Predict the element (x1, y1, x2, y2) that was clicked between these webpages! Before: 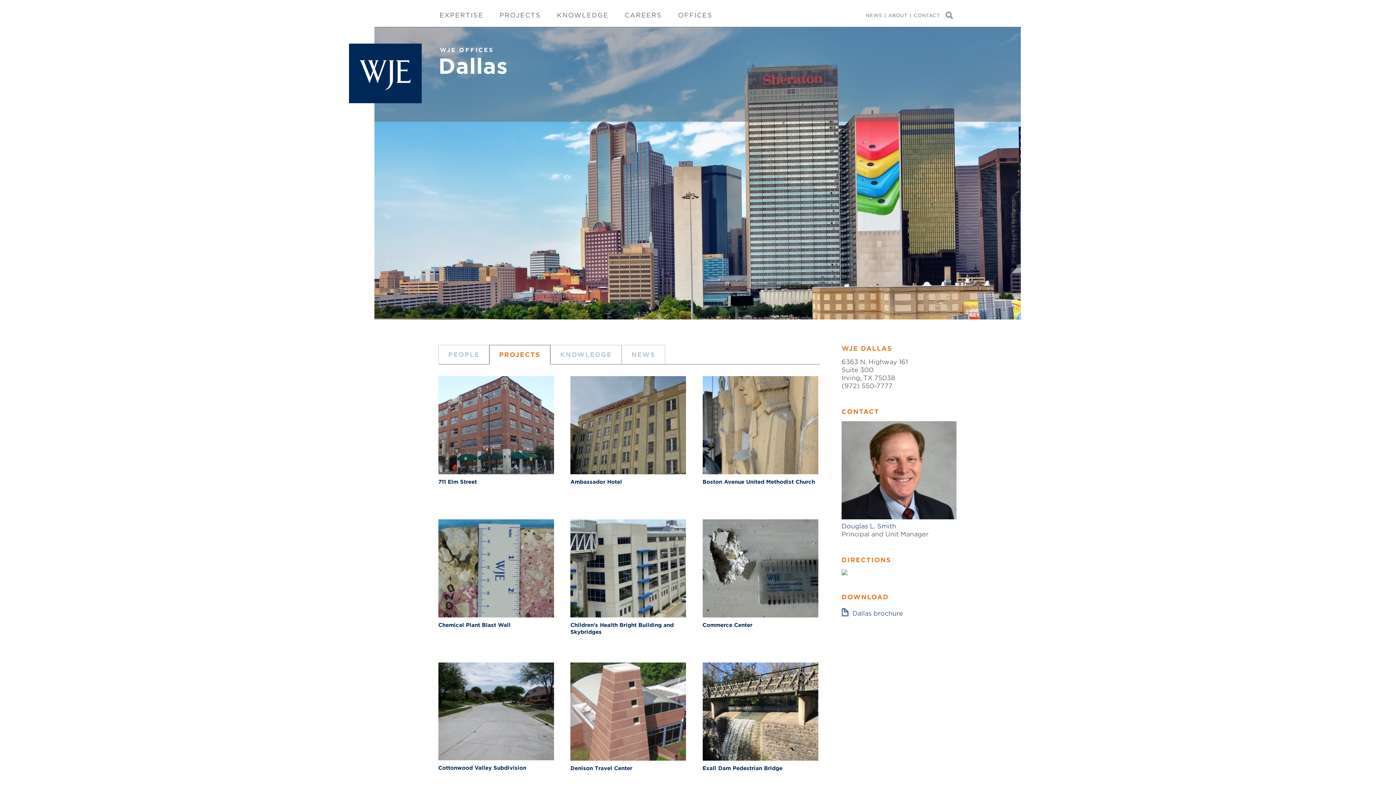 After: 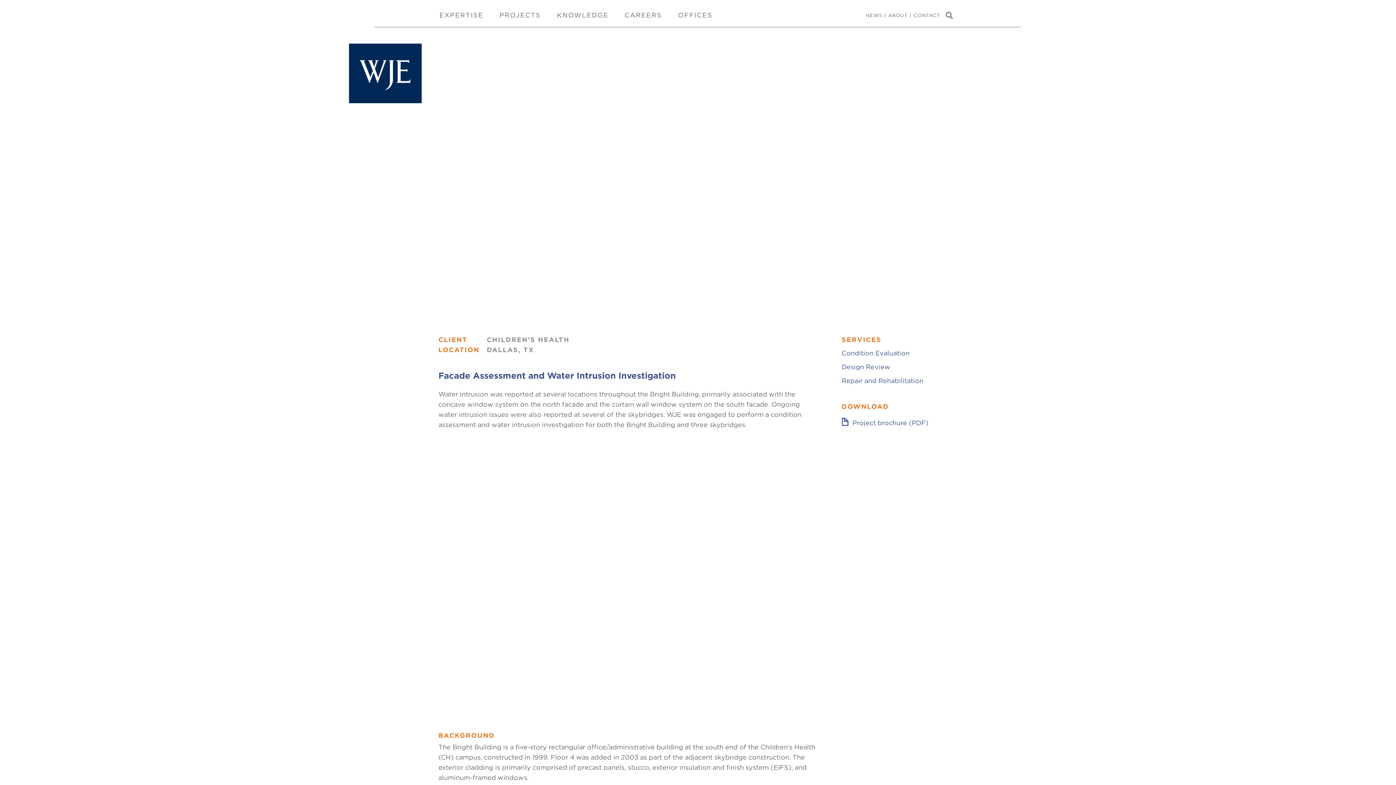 Action: label: Children's Health Bright Building and Skybridges bbox: (570, 519, 686, 662)